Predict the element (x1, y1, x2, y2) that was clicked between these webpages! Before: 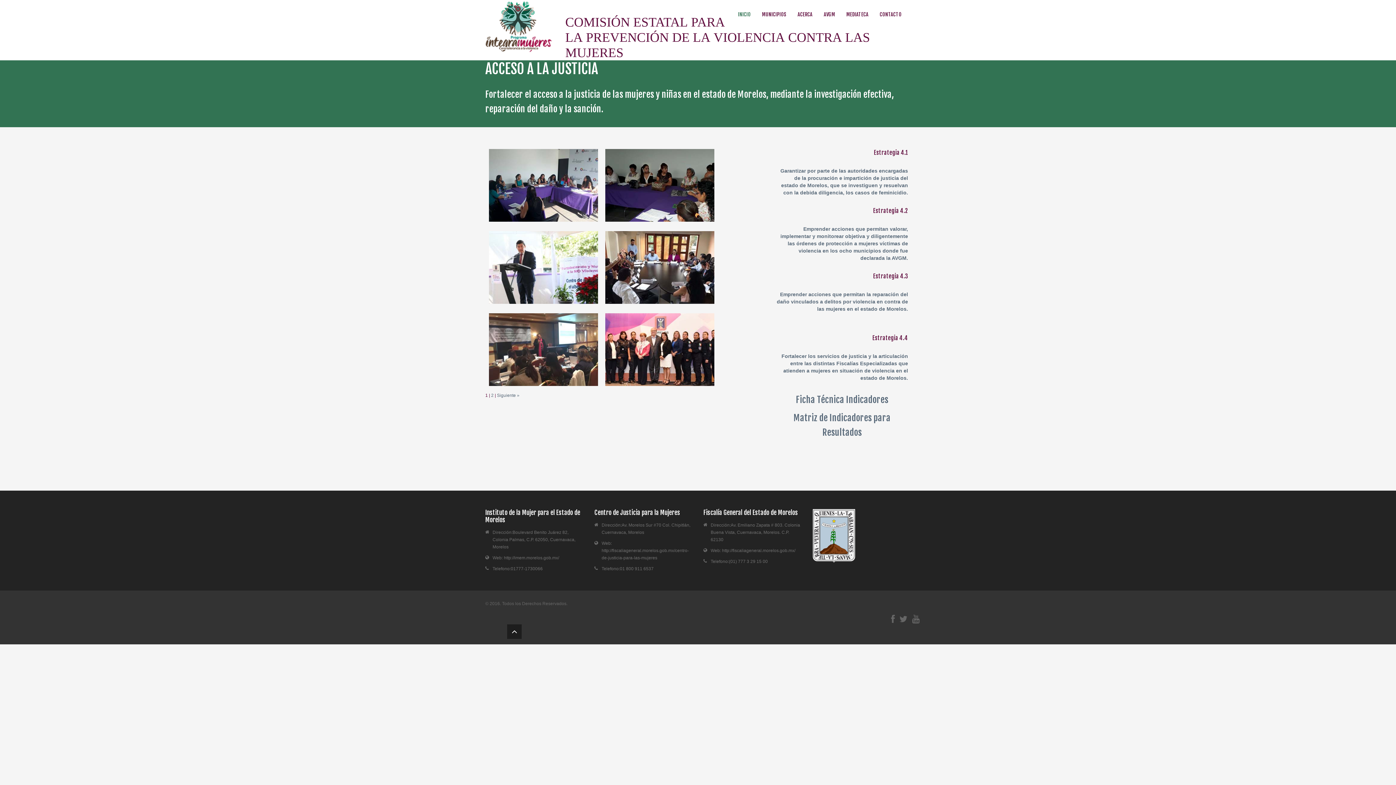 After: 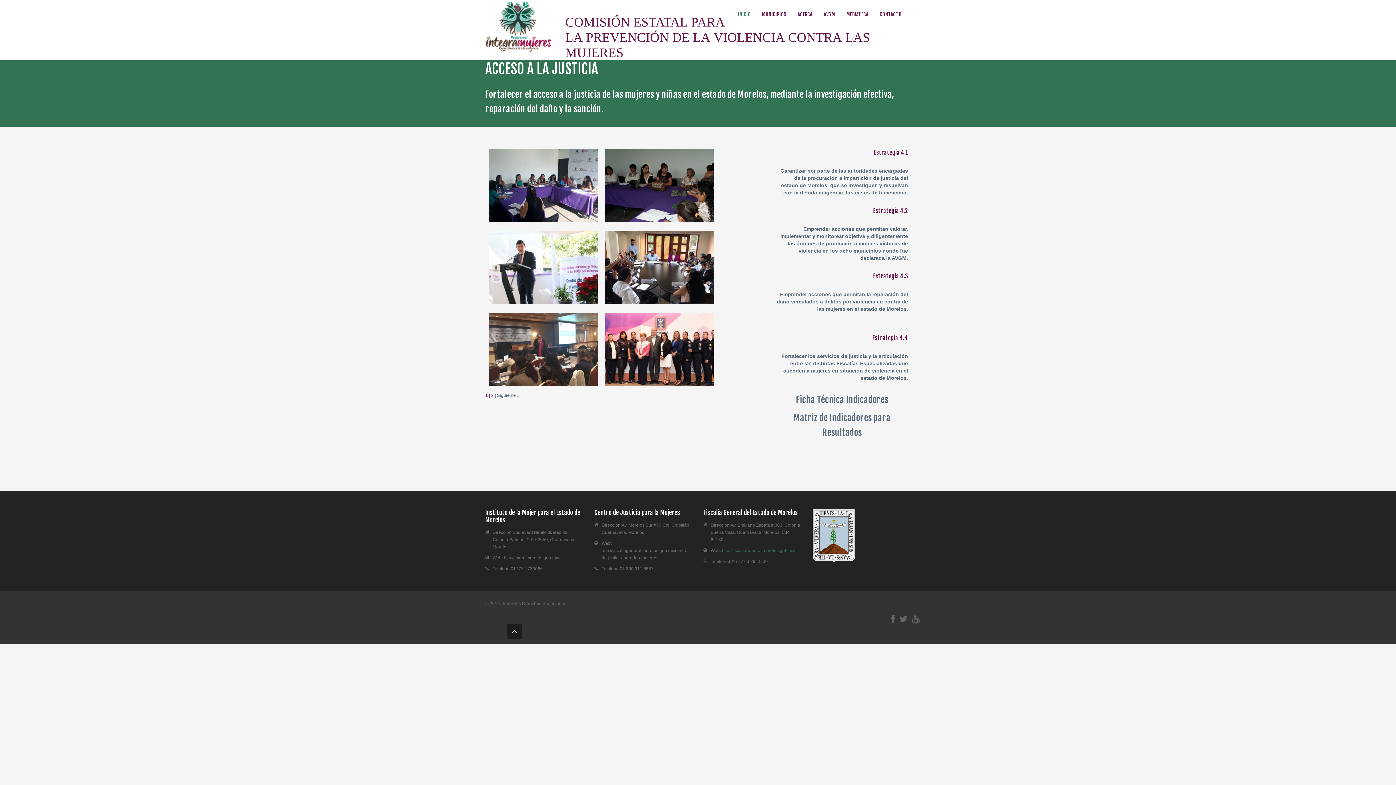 Action: label: http://fiscaliageneral.morelos.gob.mx/ bbox: (722, 548, 795, 553)